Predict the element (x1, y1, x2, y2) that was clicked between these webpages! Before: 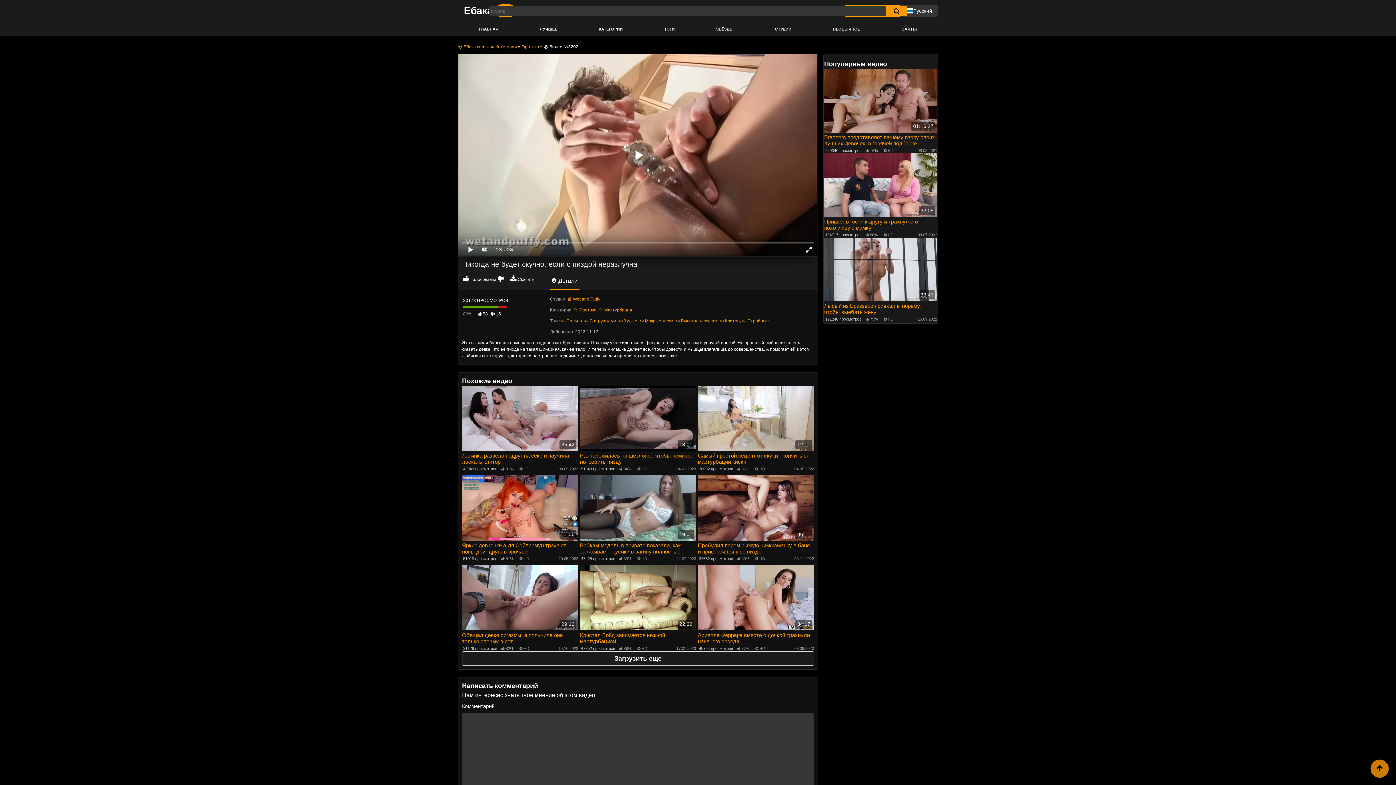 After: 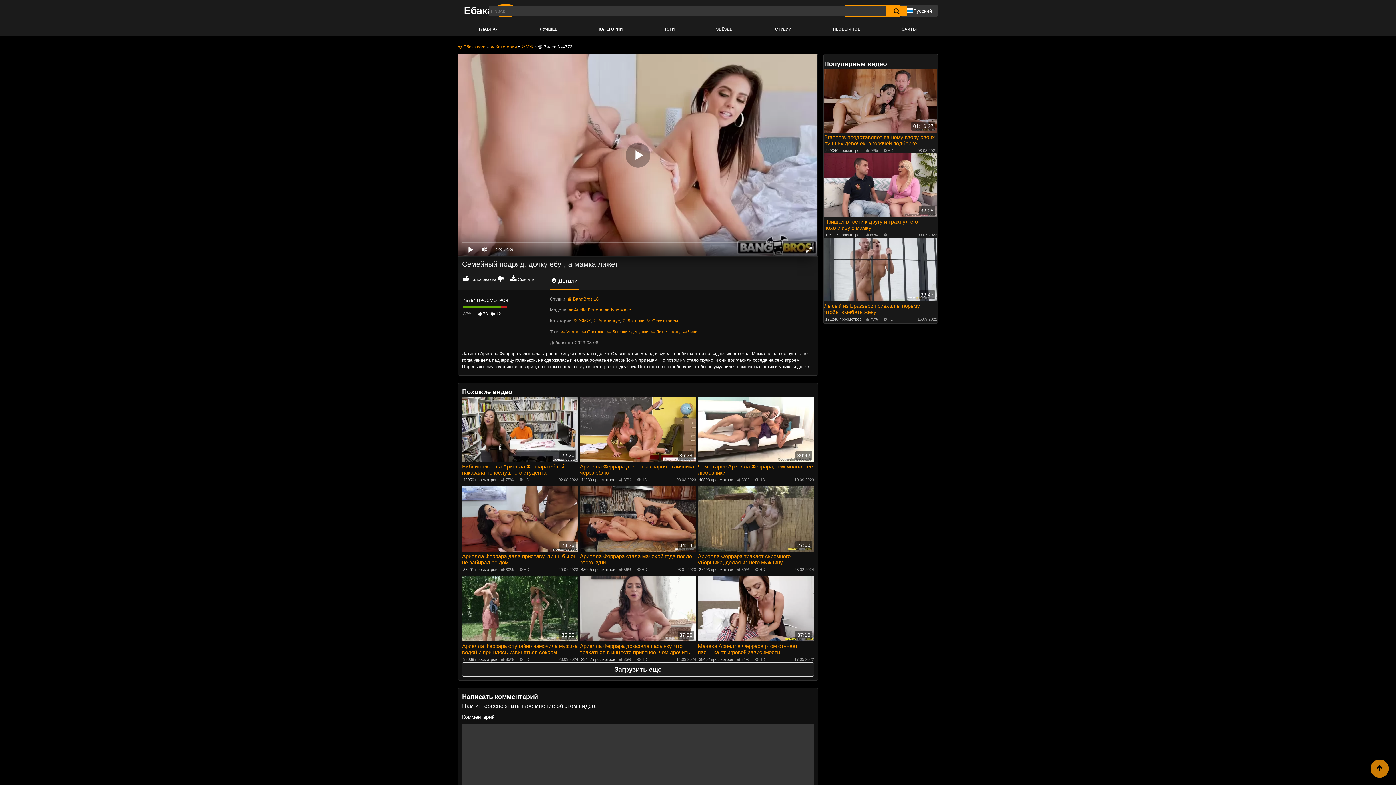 Action: label: Ариелла Феррара вместе с дочкой трахнули наивного соседа bbox: (698, 632, 814, 644)